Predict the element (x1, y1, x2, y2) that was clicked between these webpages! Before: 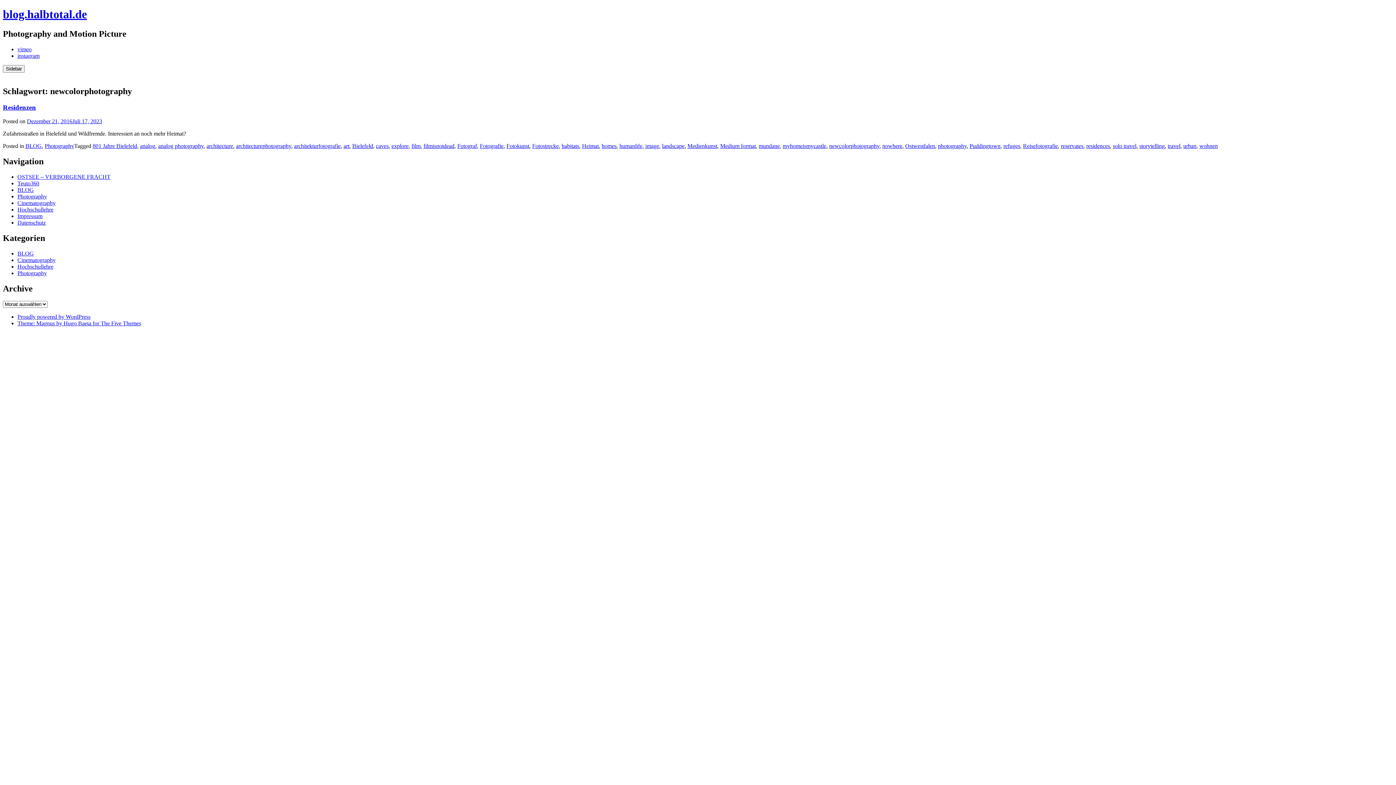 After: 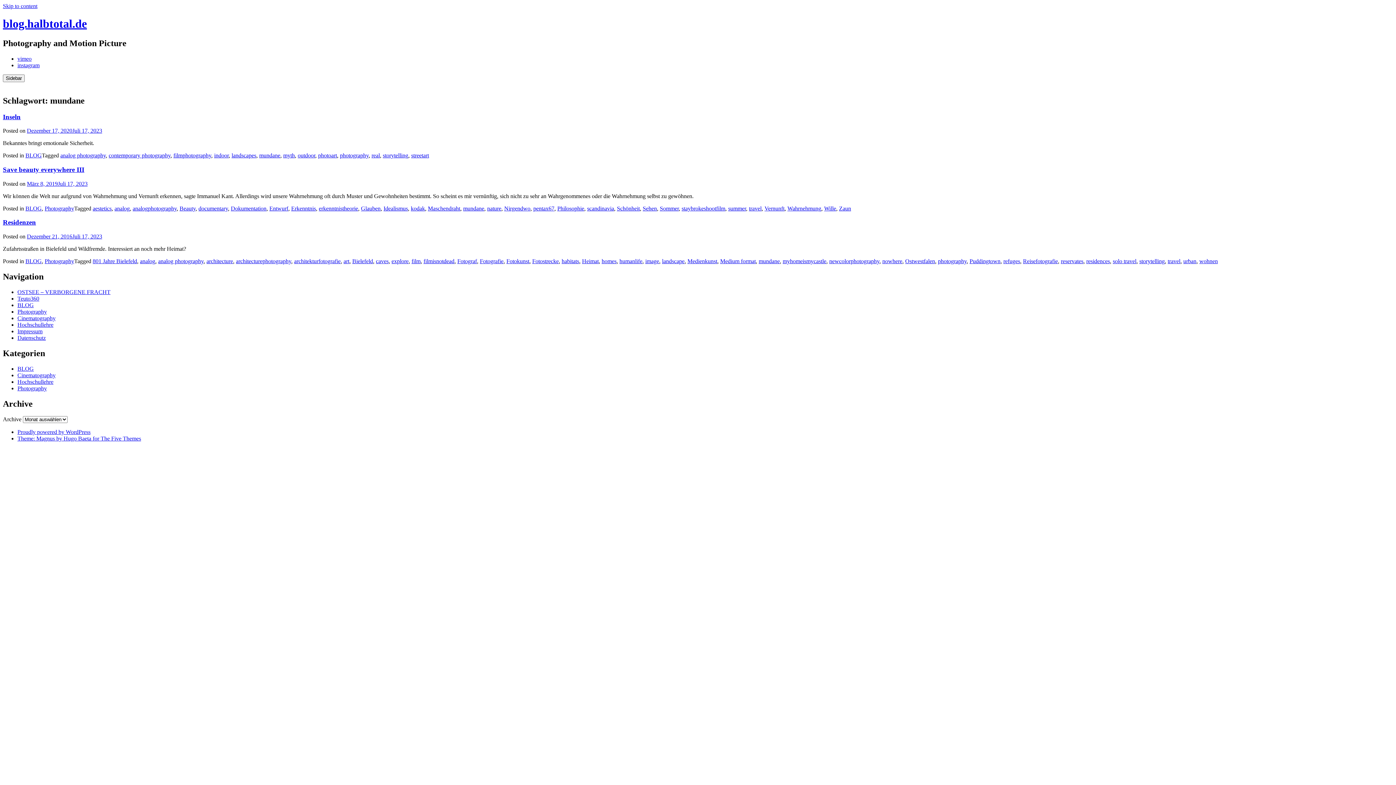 Action: bbox: (758, 143, 780, 149) label: mundane